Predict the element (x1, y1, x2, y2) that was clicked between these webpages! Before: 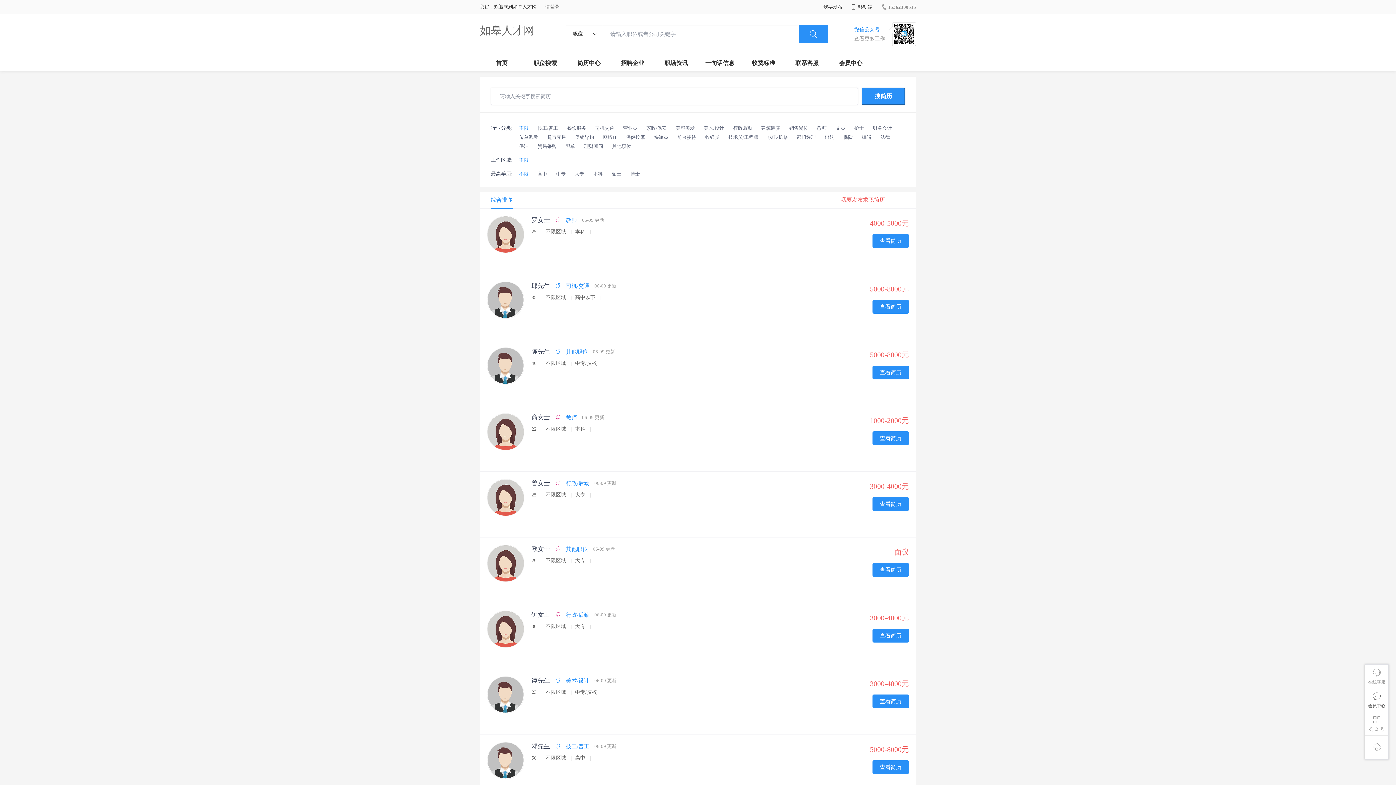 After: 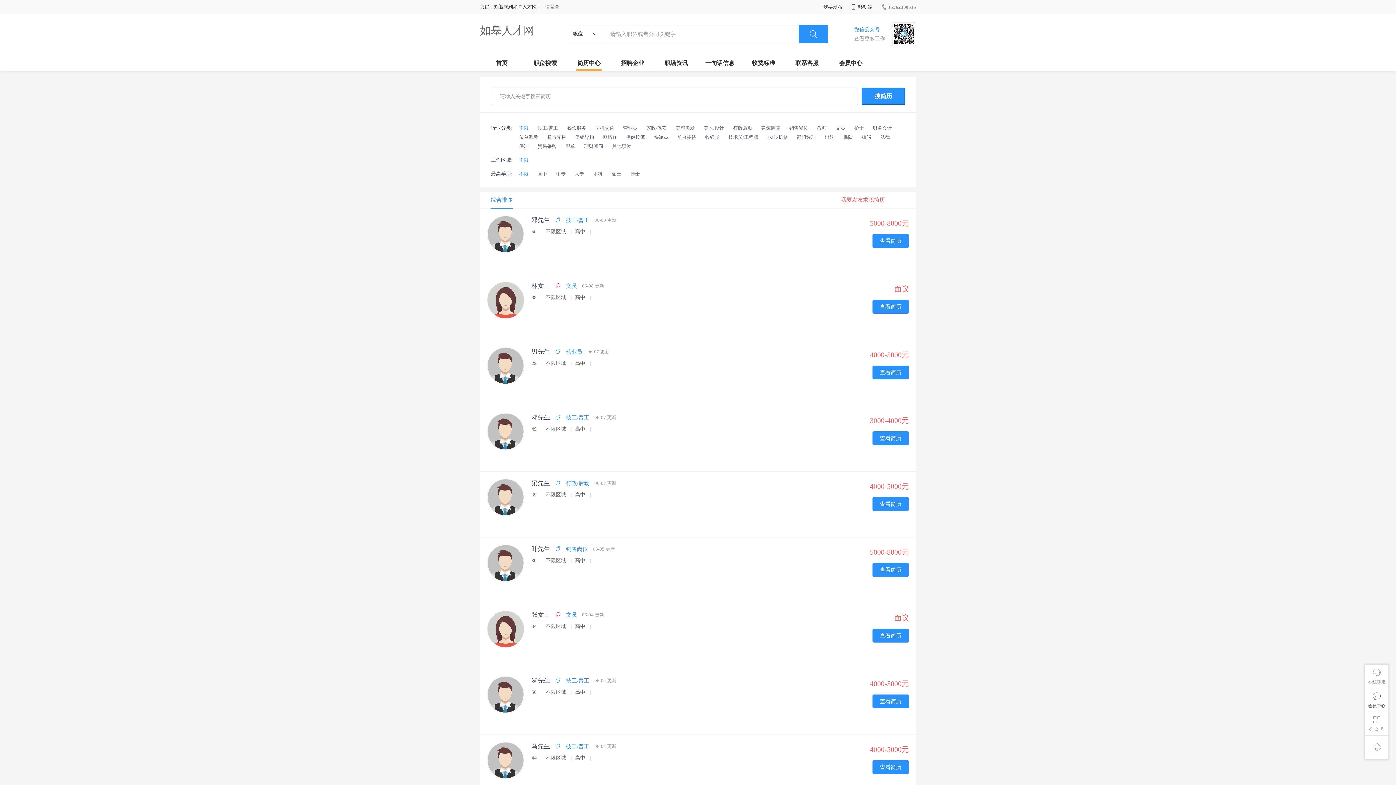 Action: bbox: (534, 169, 550, 178) label: 高中